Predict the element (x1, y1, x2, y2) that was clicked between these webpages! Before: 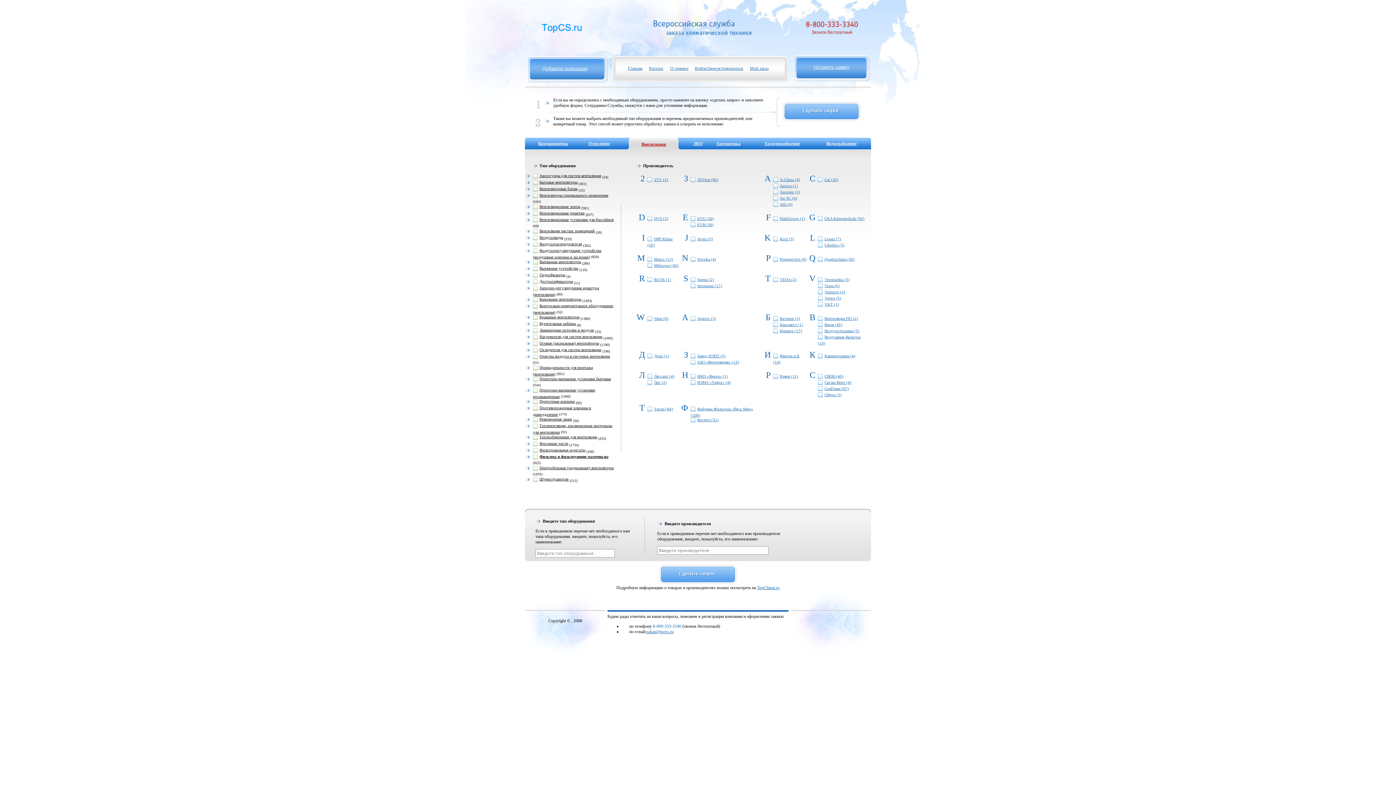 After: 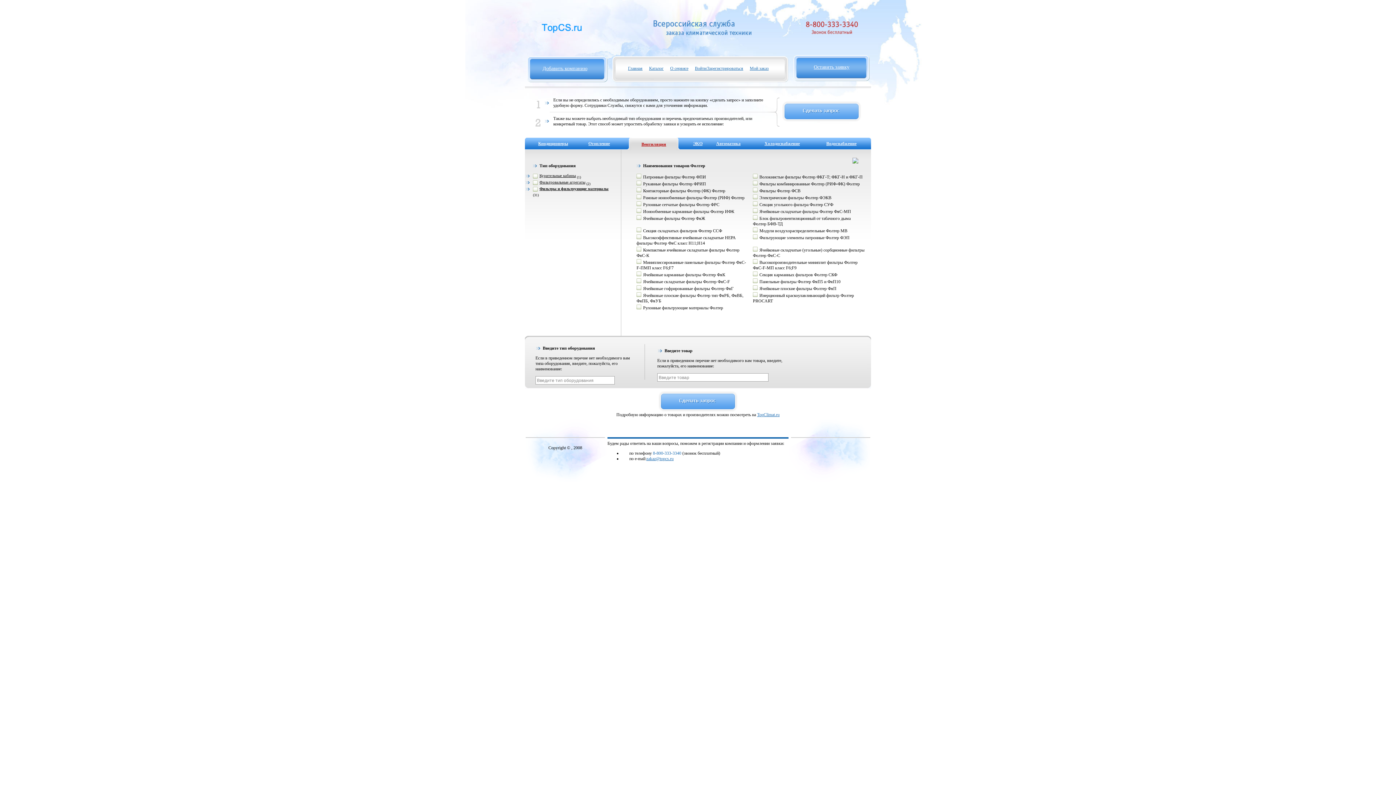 Action: bbox: (697, 417, 718, 422) label: Фолтер (31)